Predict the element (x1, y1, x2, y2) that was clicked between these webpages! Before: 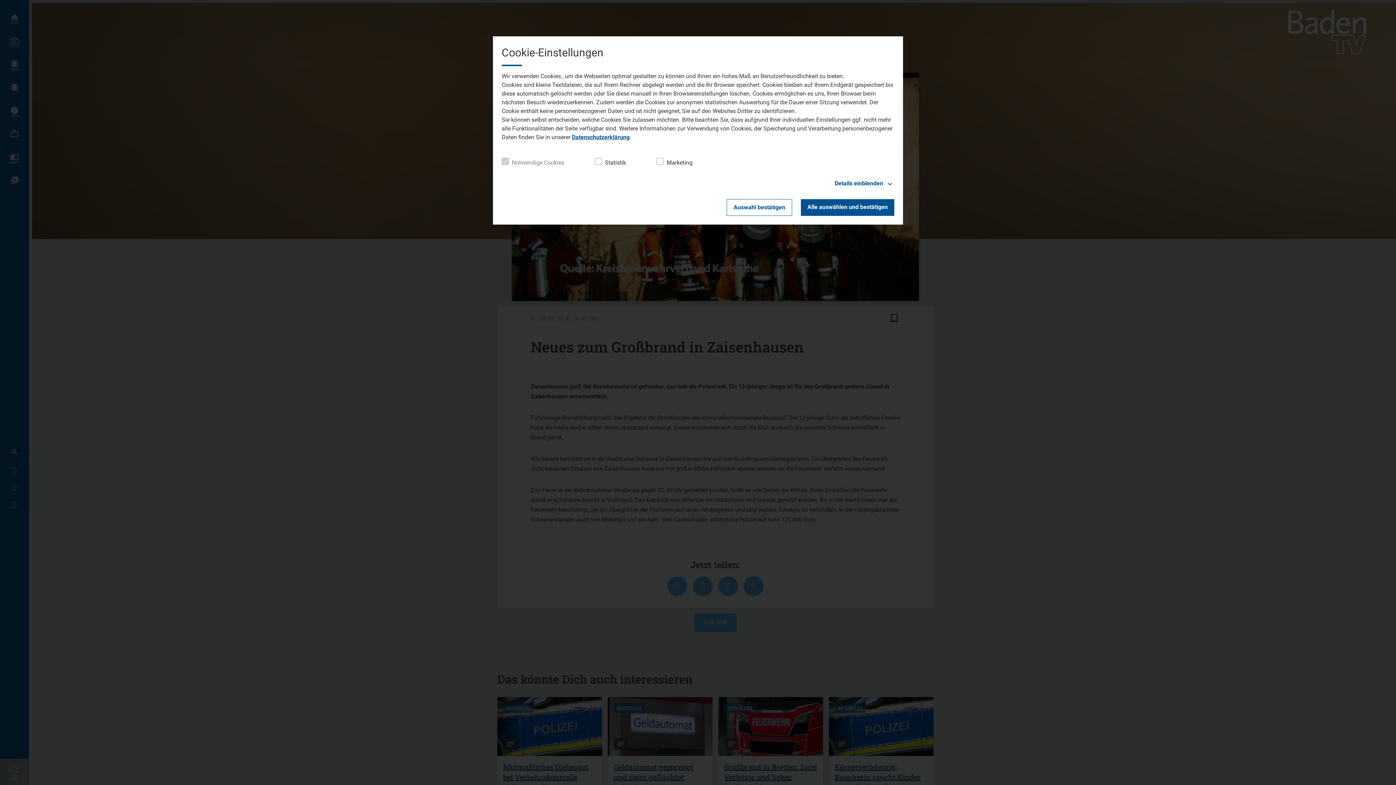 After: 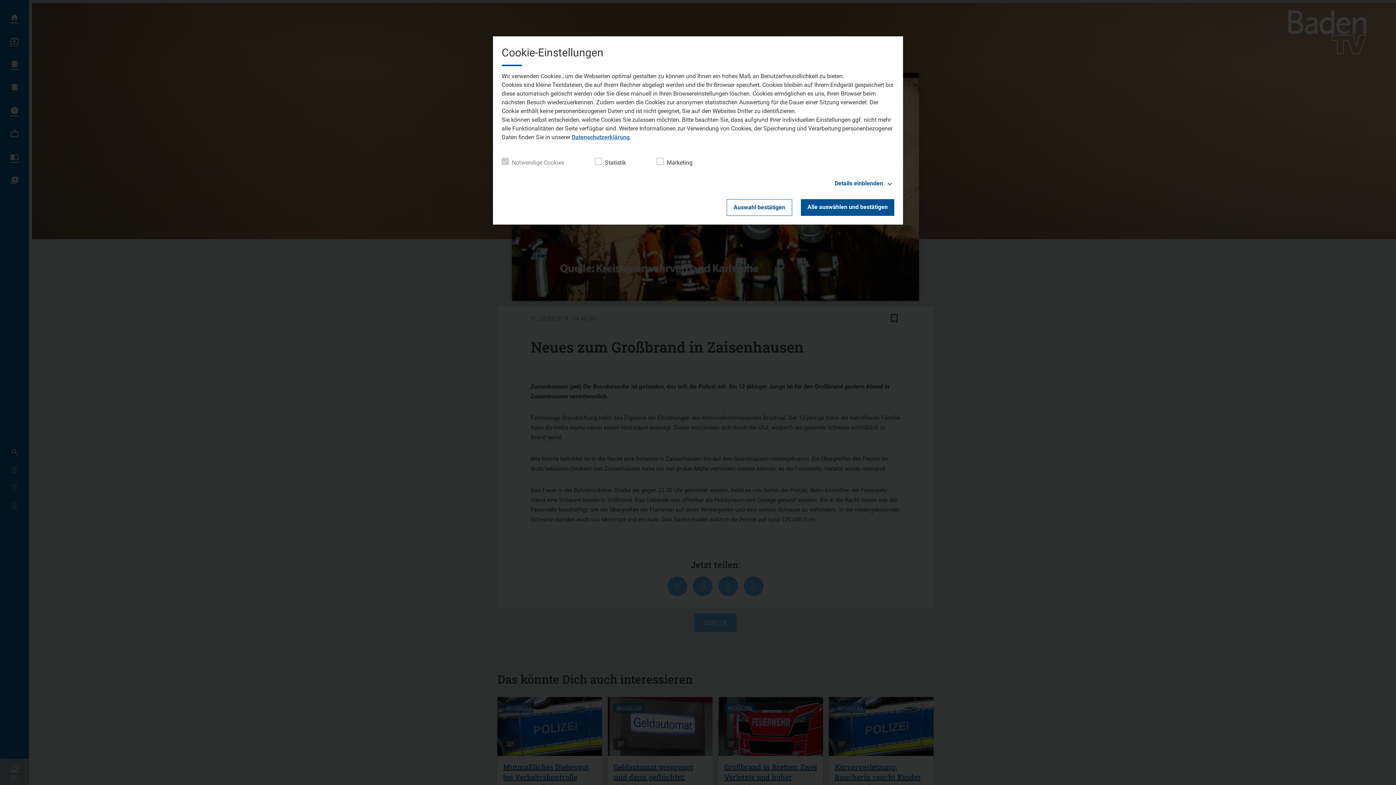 Action: label: Datenschutzerklärung bbox: (572, 133, 629, 140)